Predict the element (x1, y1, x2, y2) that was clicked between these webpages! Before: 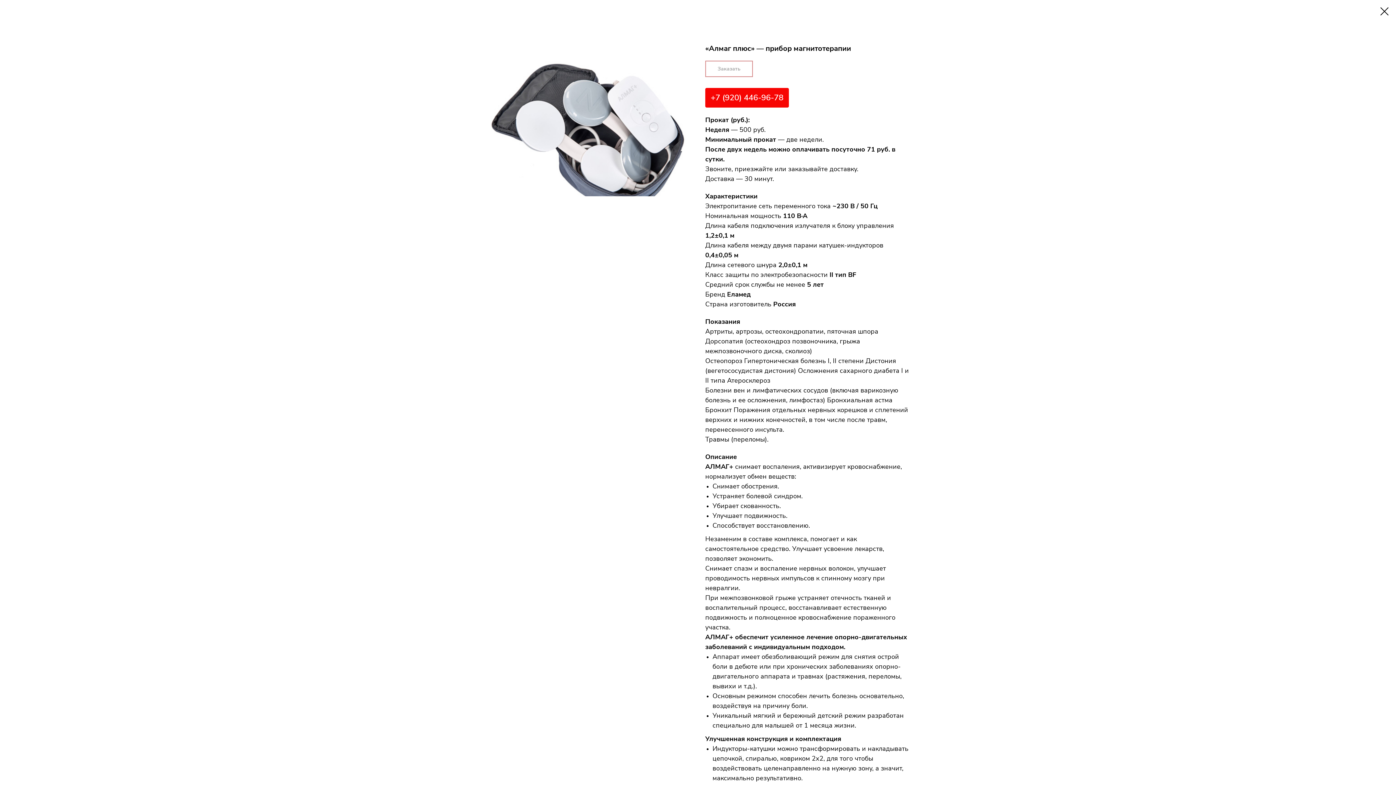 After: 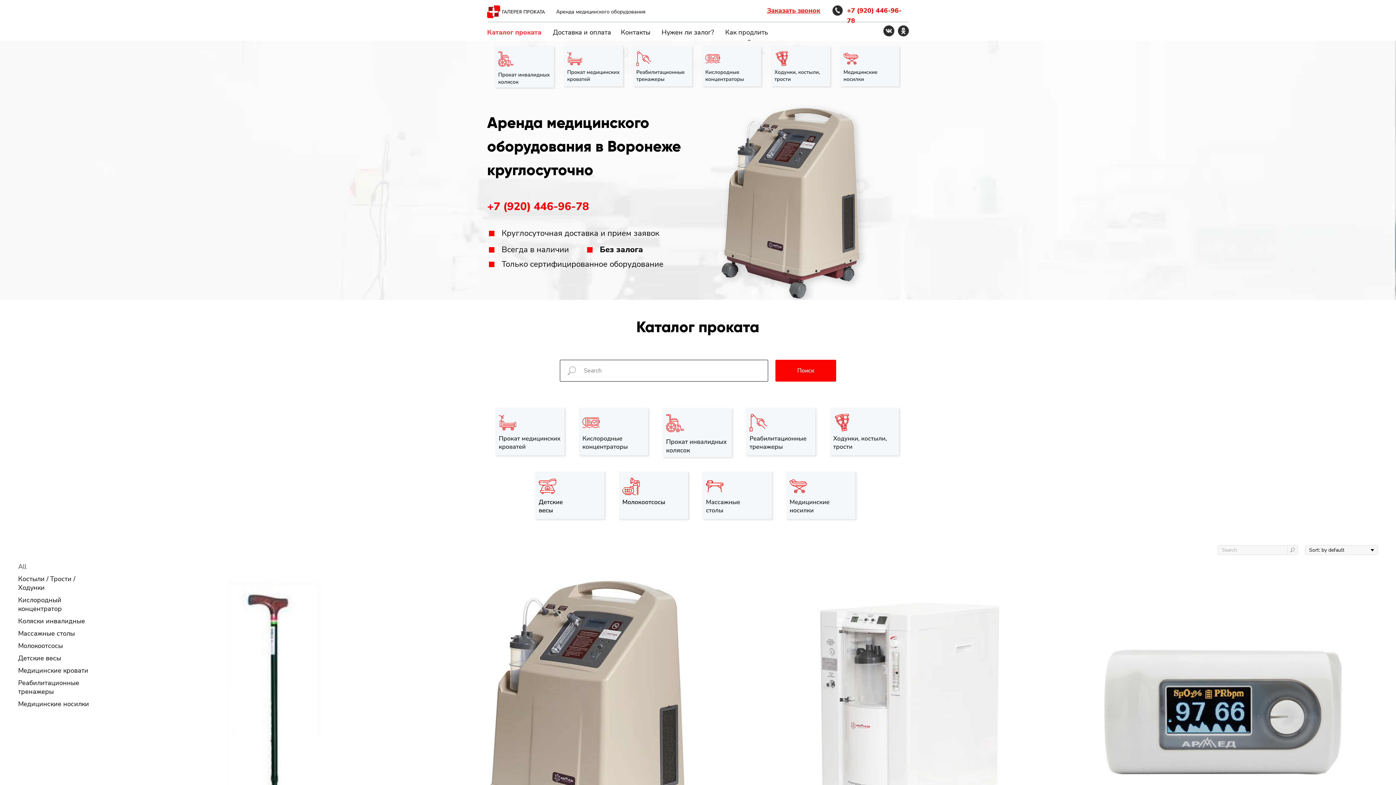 Action: bbox: (1380, 7, 1389, 15)